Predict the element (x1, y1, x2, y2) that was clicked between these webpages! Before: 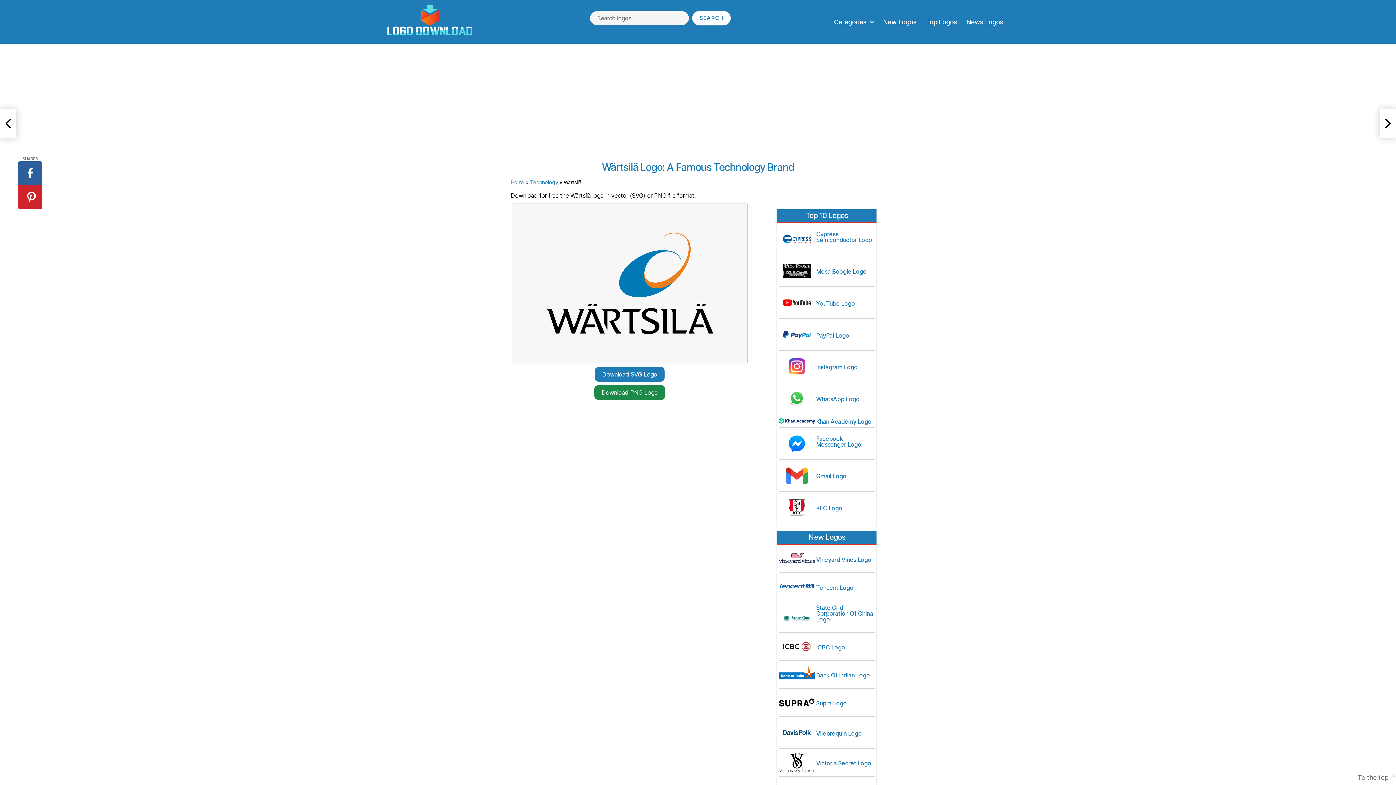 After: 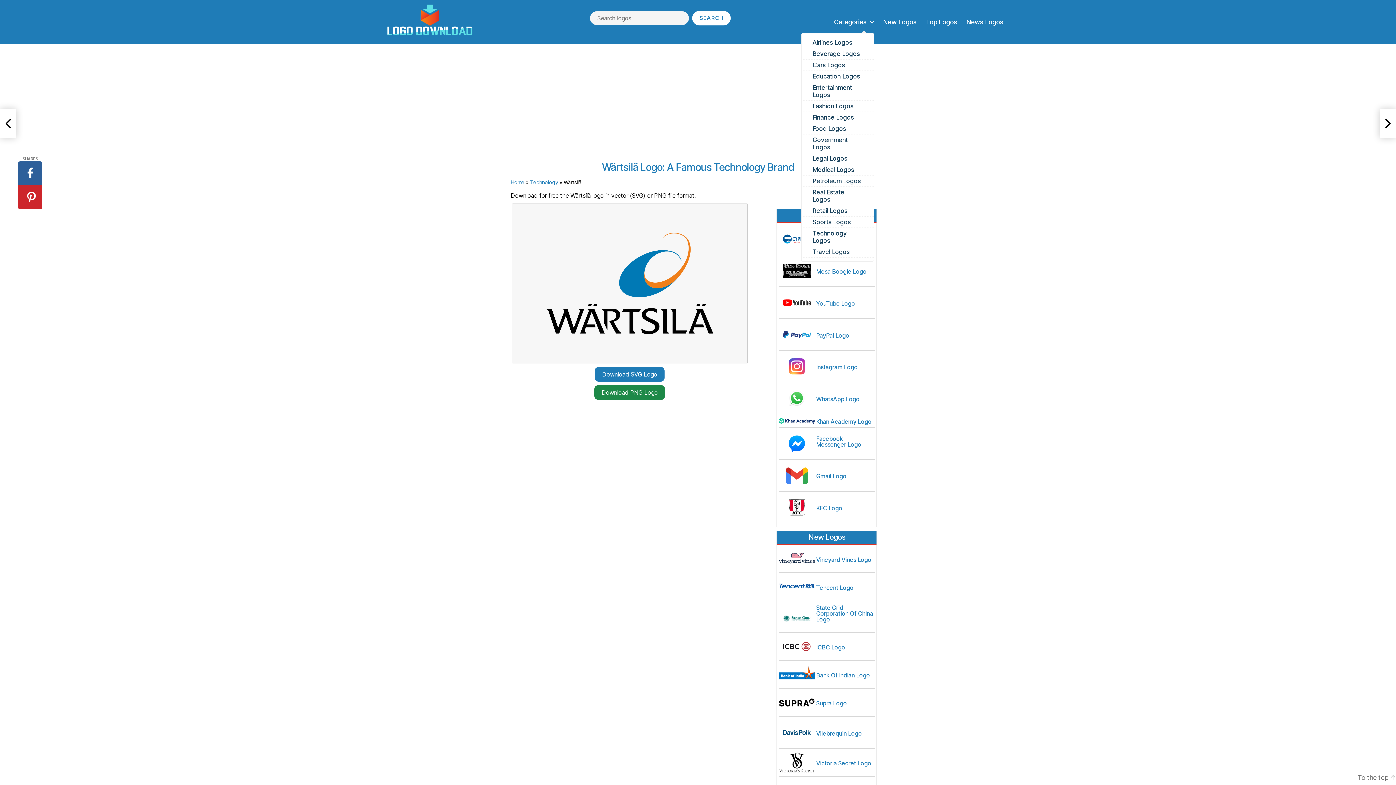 Action: label: Categories bbox: (834, 18, 874, 25)